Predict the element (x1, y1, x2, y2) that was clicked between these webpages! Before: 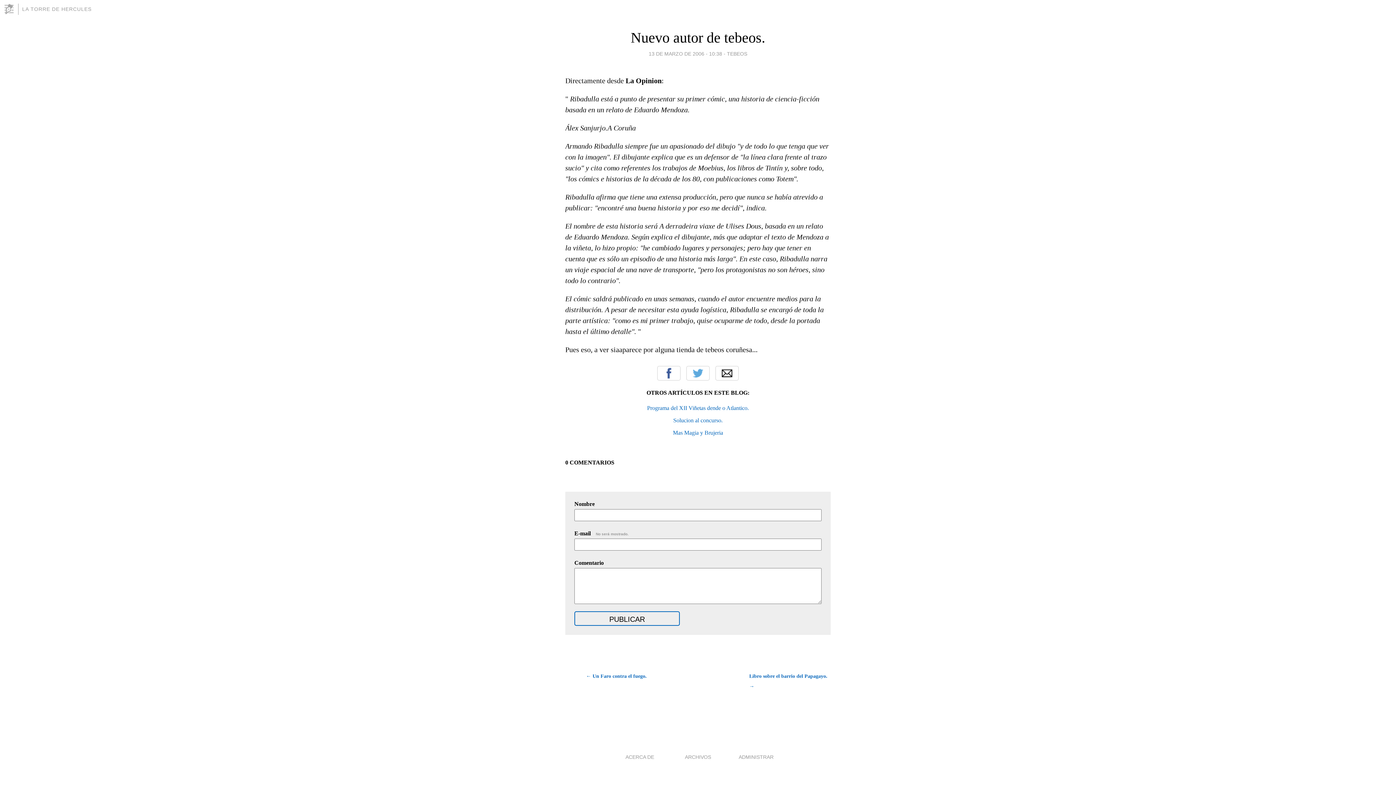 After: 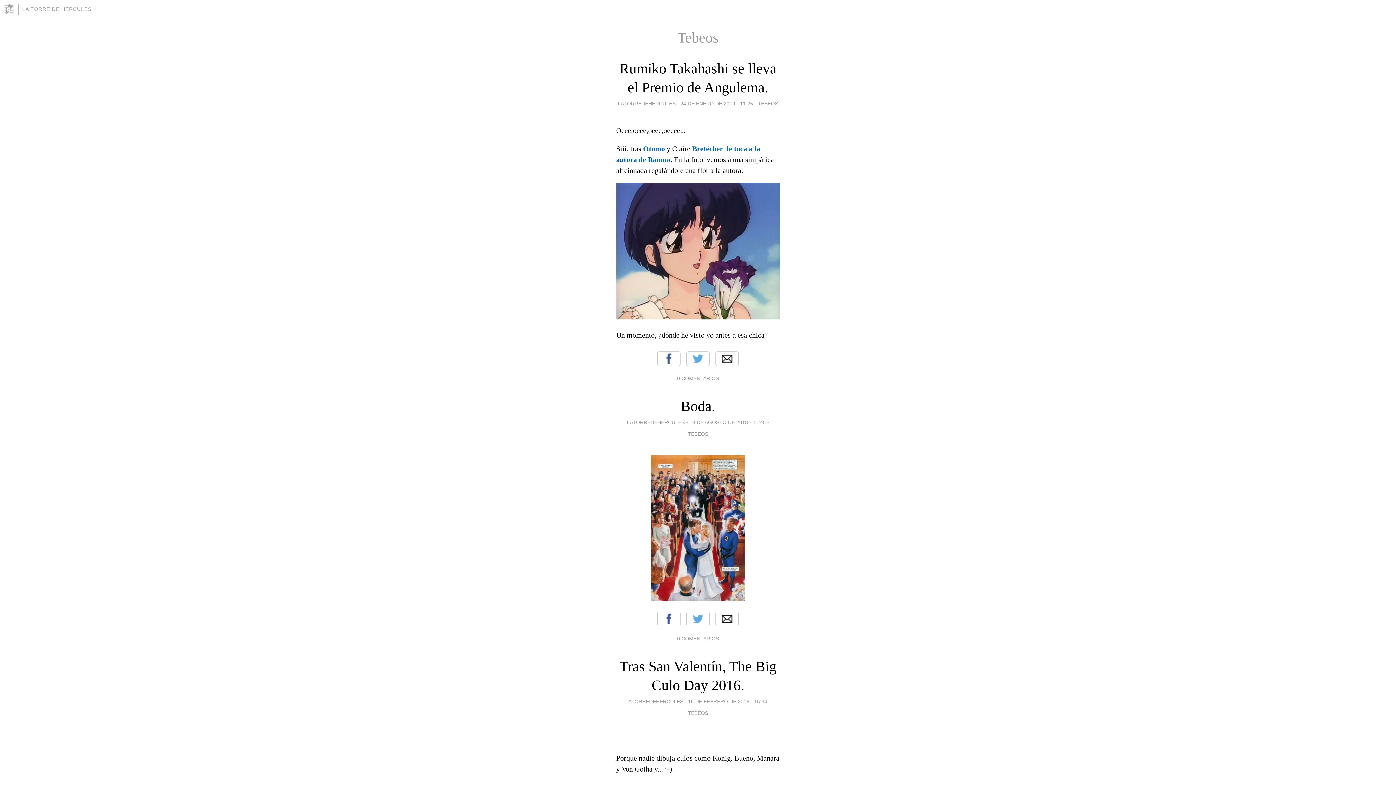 Action: bbox: (727, 49, 747, 58) label: TEBEOS